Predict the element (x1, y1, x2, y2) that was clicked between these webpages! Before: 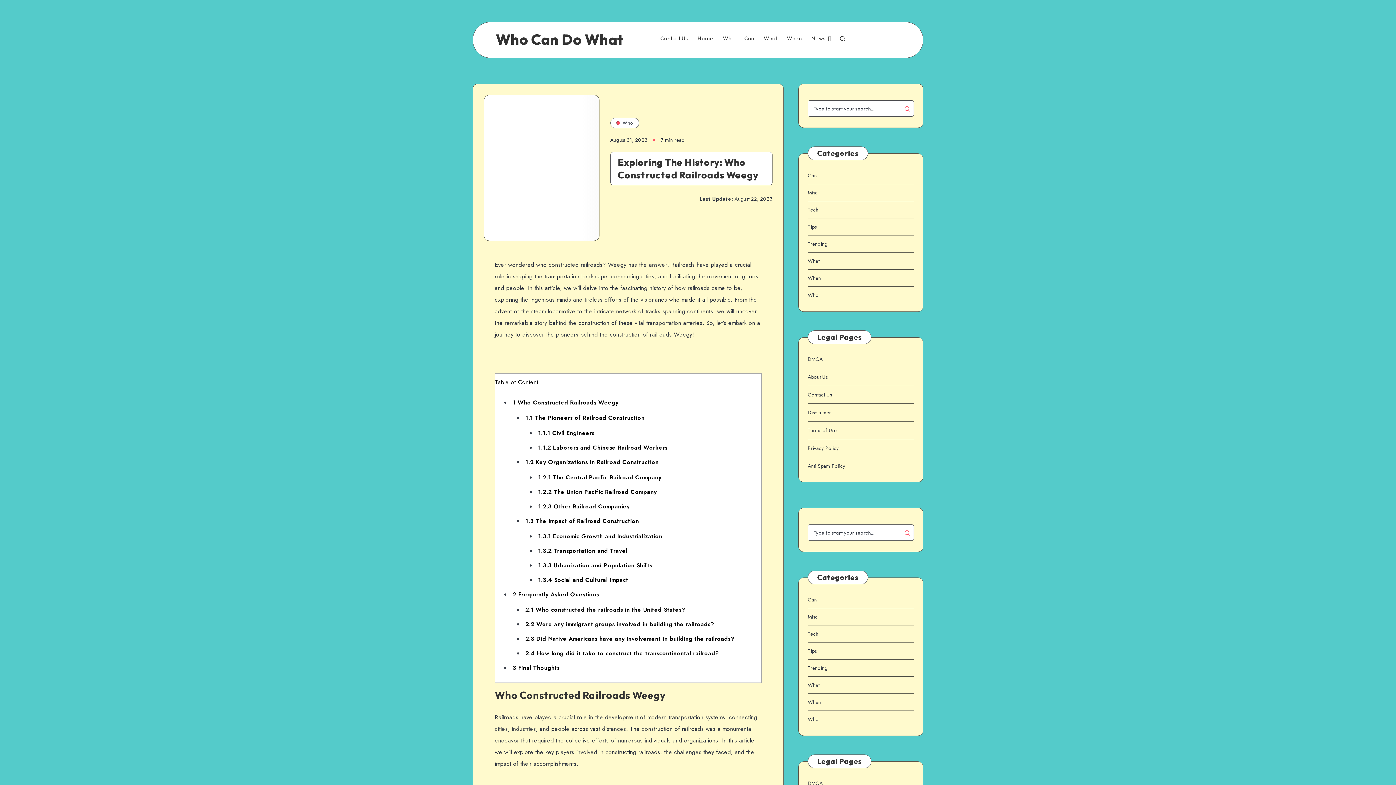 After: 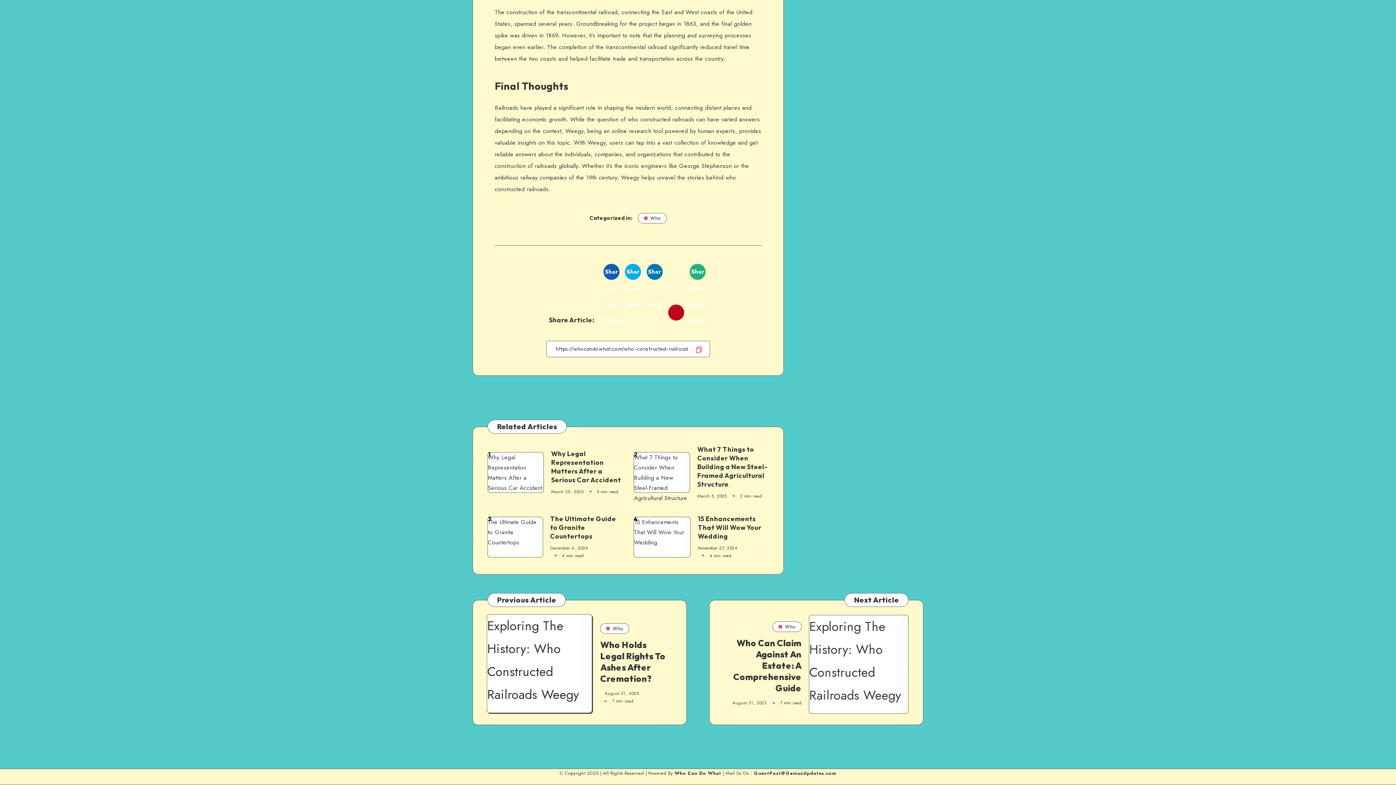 Action: bbox: (512, 664, 559, 672) label: 3 Final Thoughts